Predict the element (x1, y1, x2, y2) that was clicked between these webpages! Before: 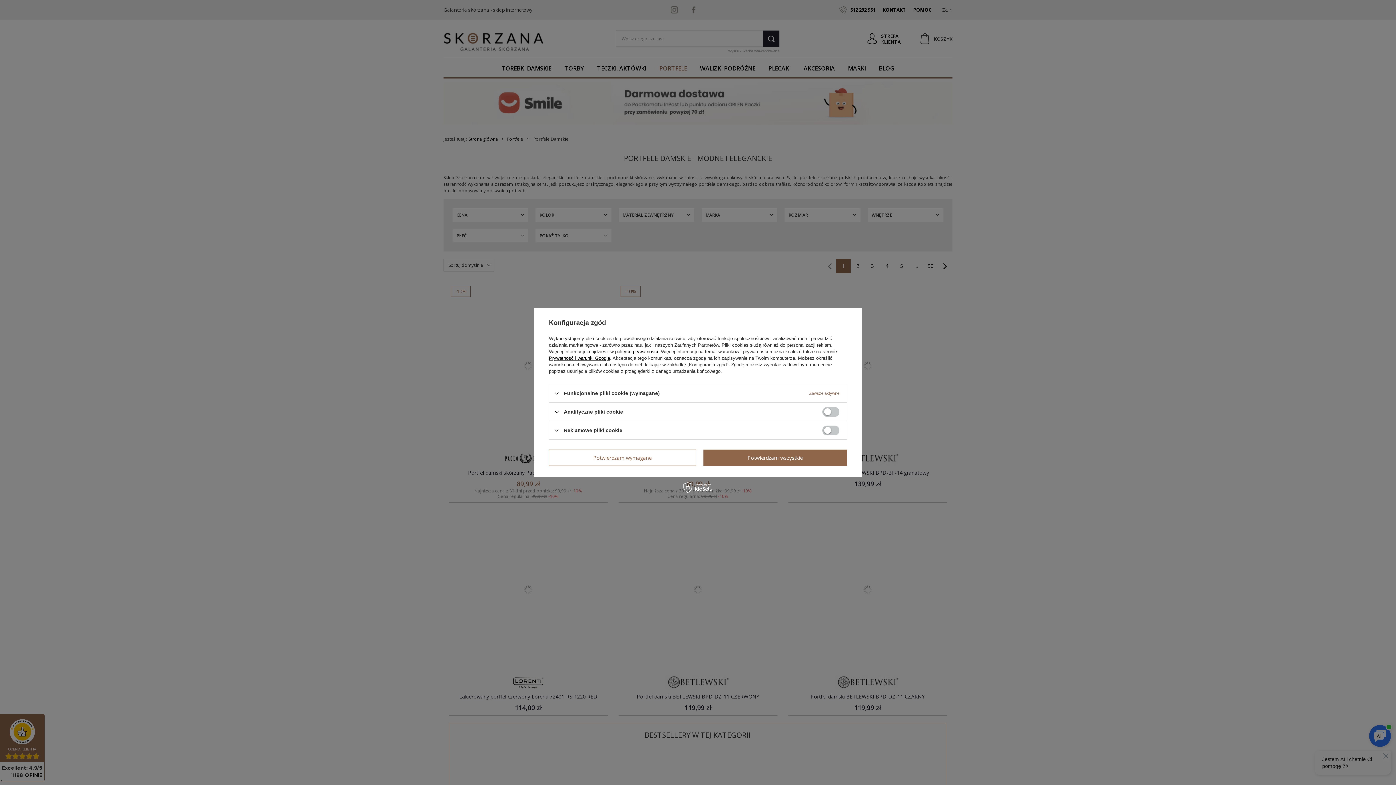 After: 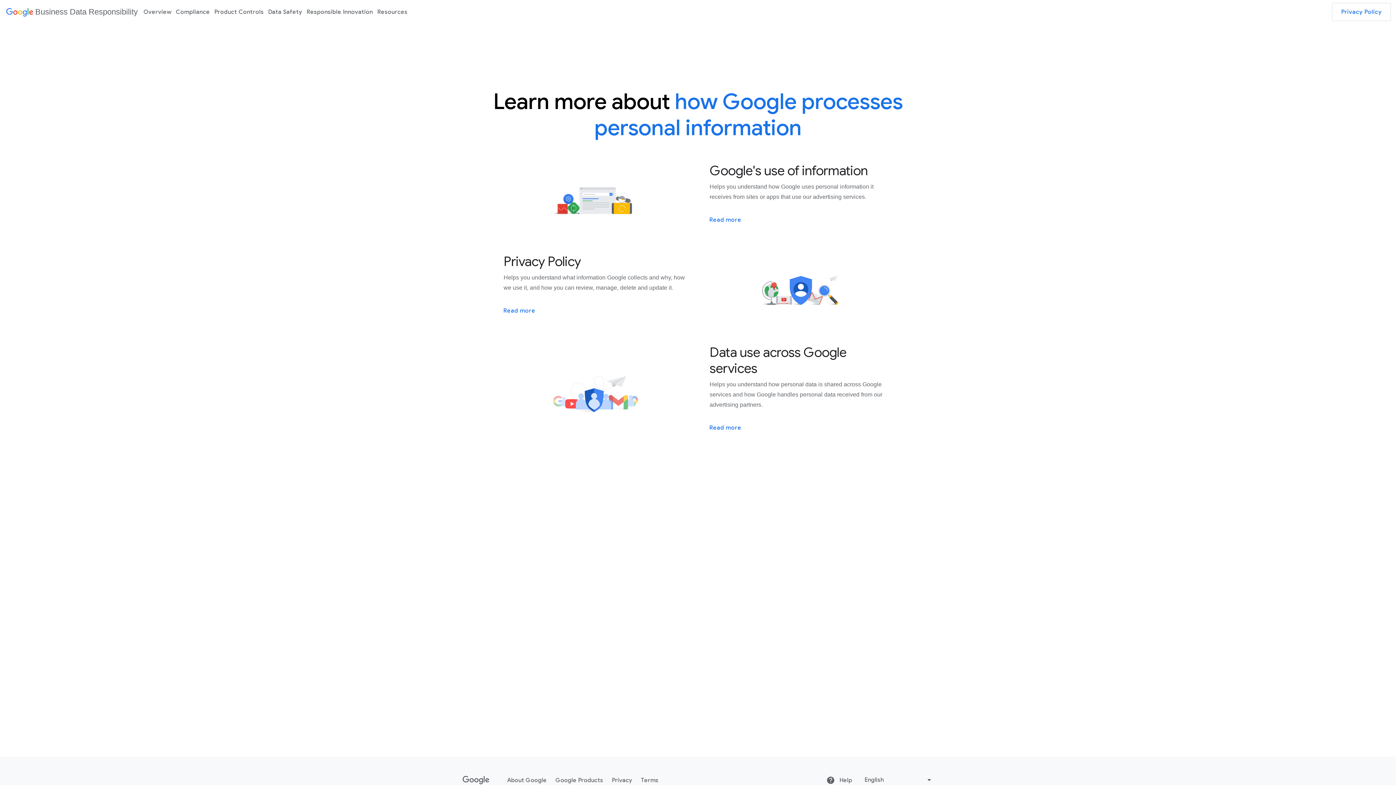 Action: bbox: (549, 355, 610, 361) label: Prywatność i warunki Google